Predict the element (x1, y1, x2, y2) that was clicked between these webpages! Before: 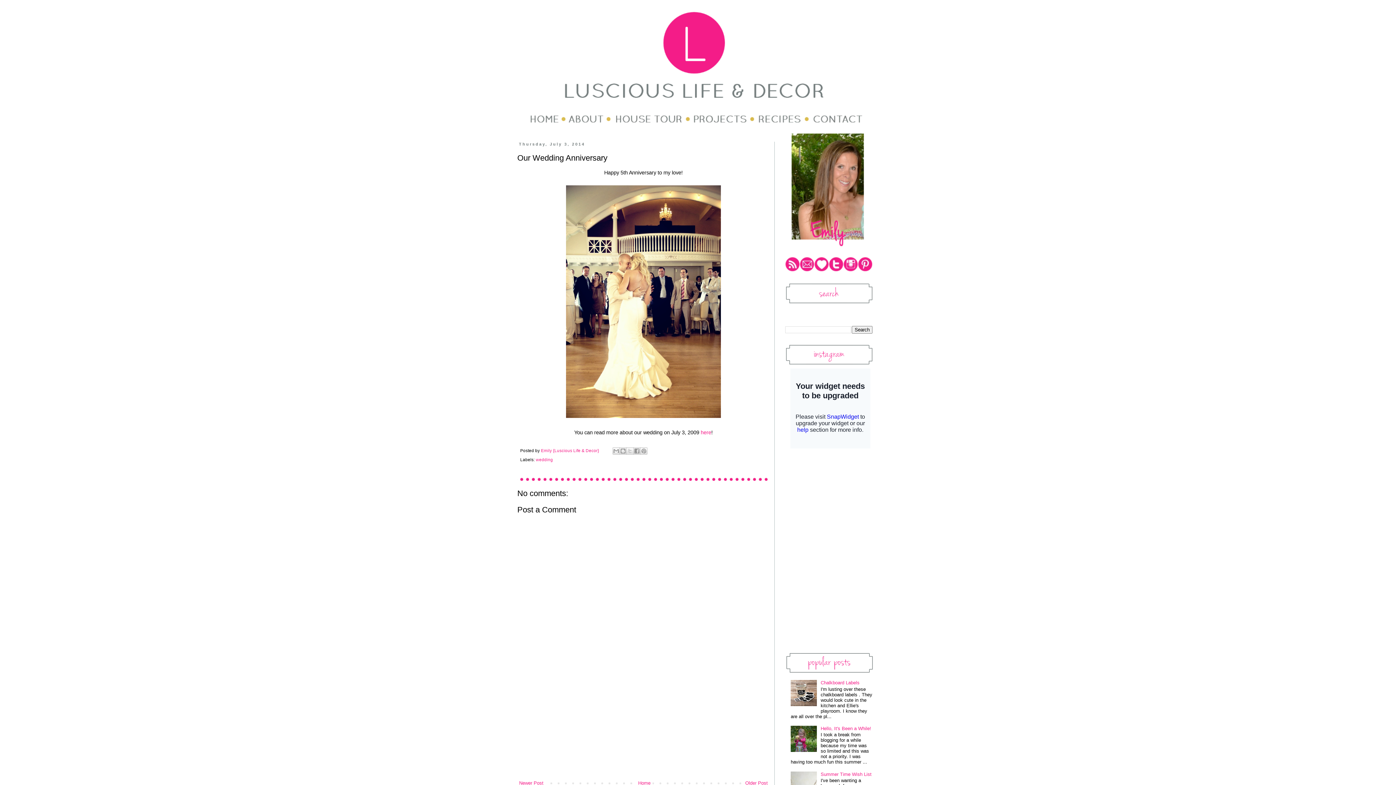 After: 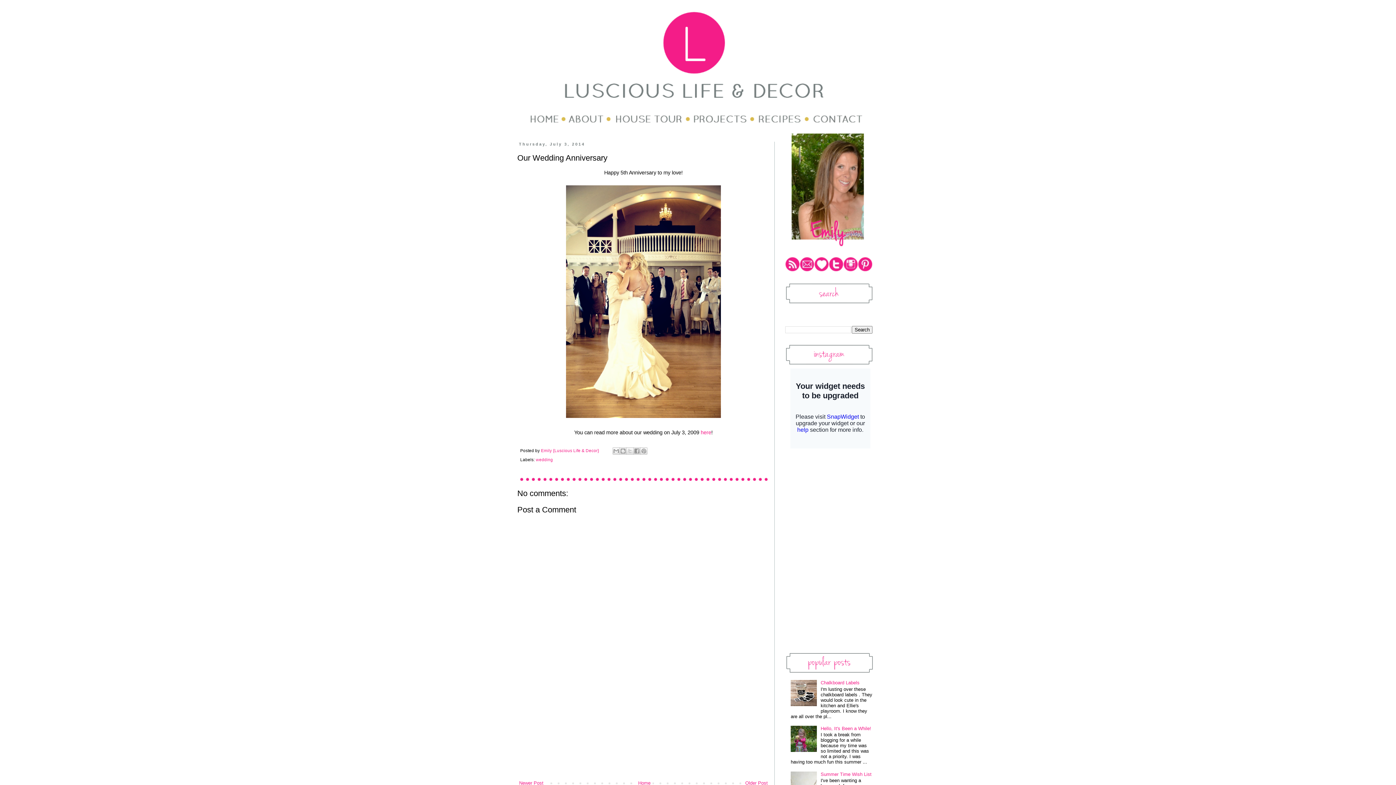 Action: bbox: (791, 702, 819, 707)